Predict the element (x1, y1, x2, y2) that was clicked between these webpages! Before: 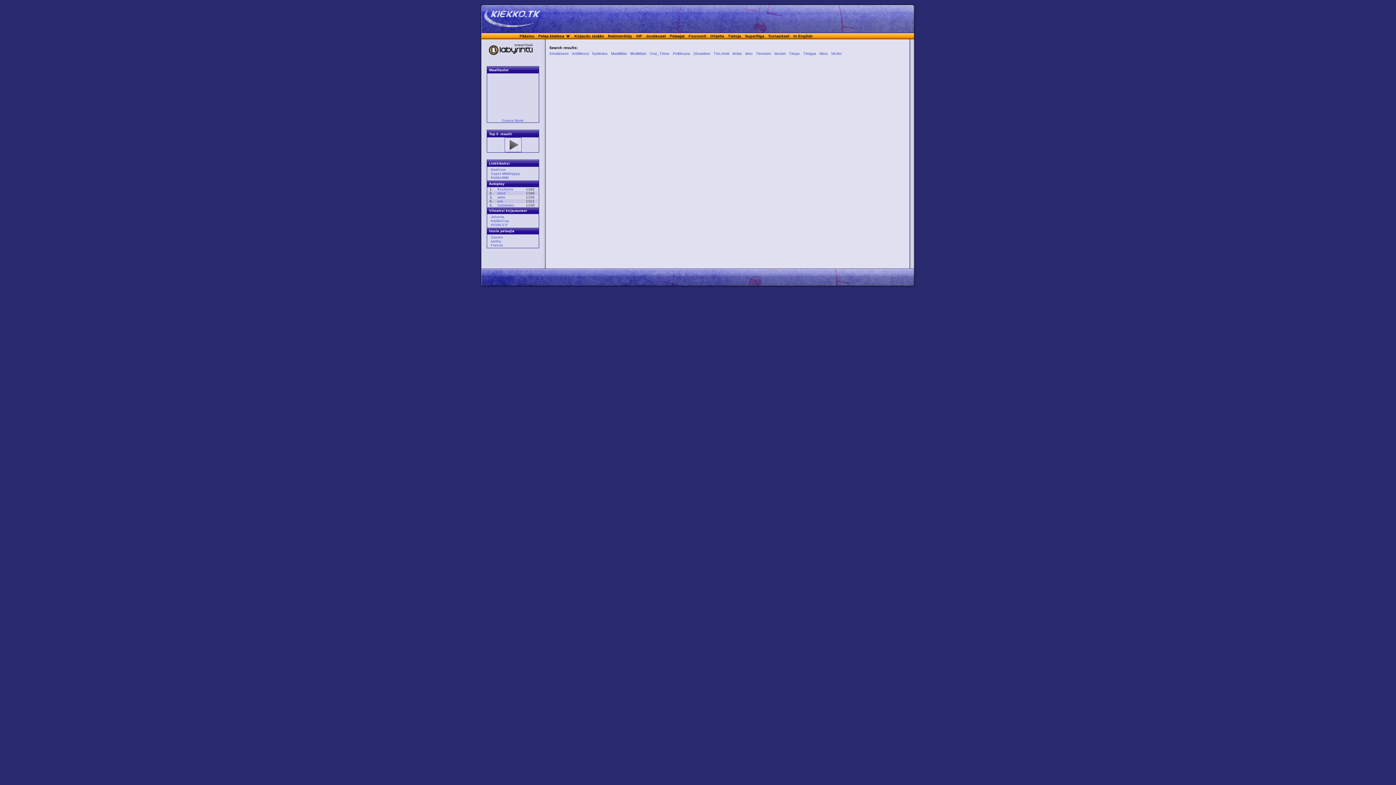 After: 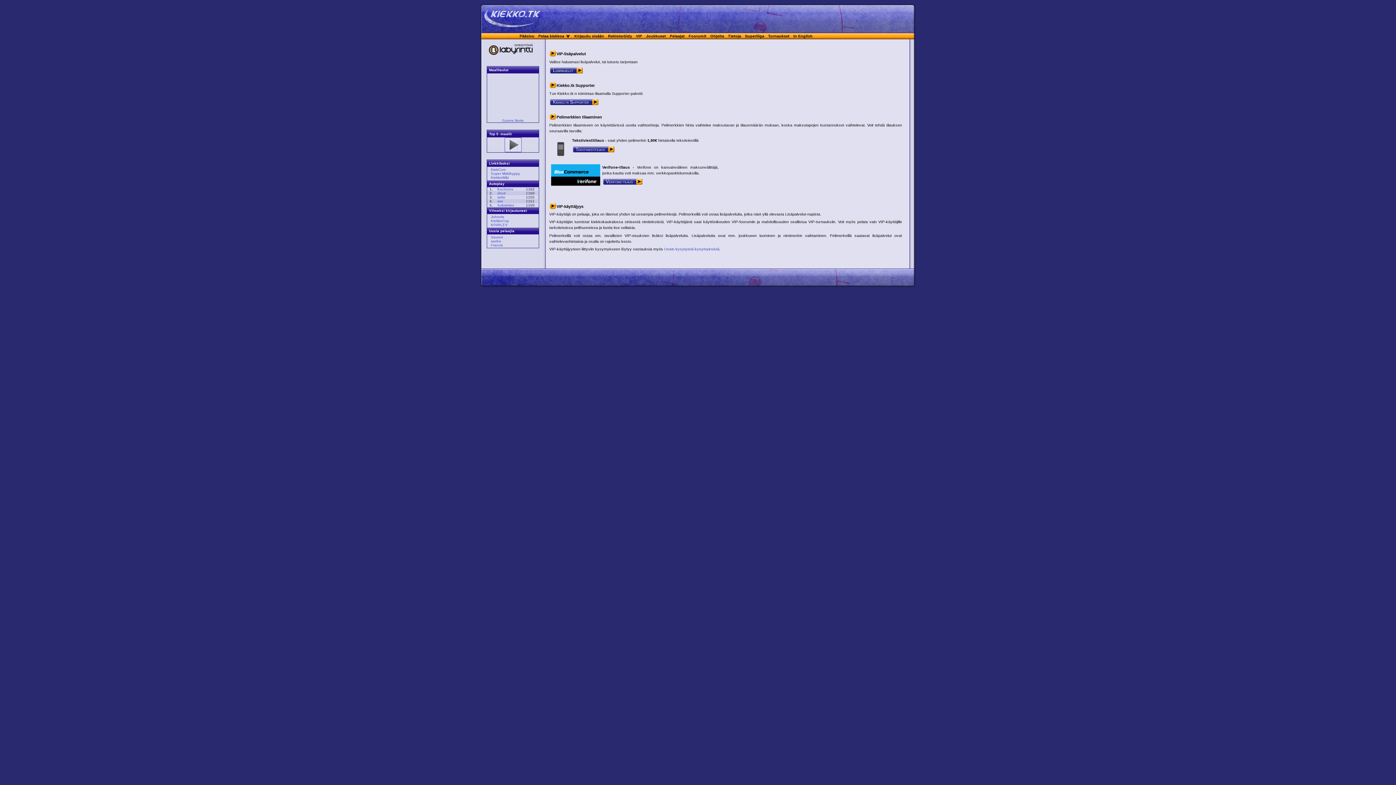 Action: bbox: (636, 33, 642, 38) label: VIP